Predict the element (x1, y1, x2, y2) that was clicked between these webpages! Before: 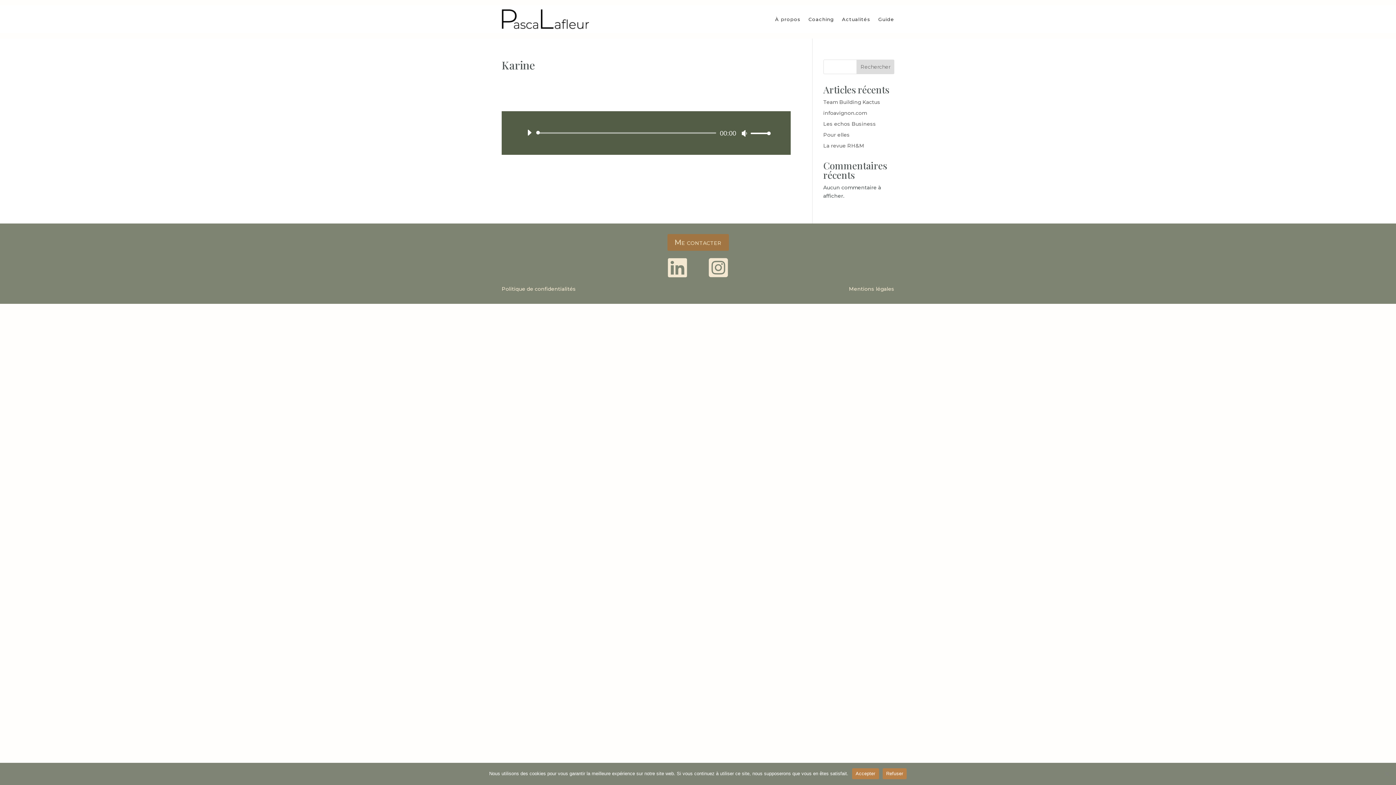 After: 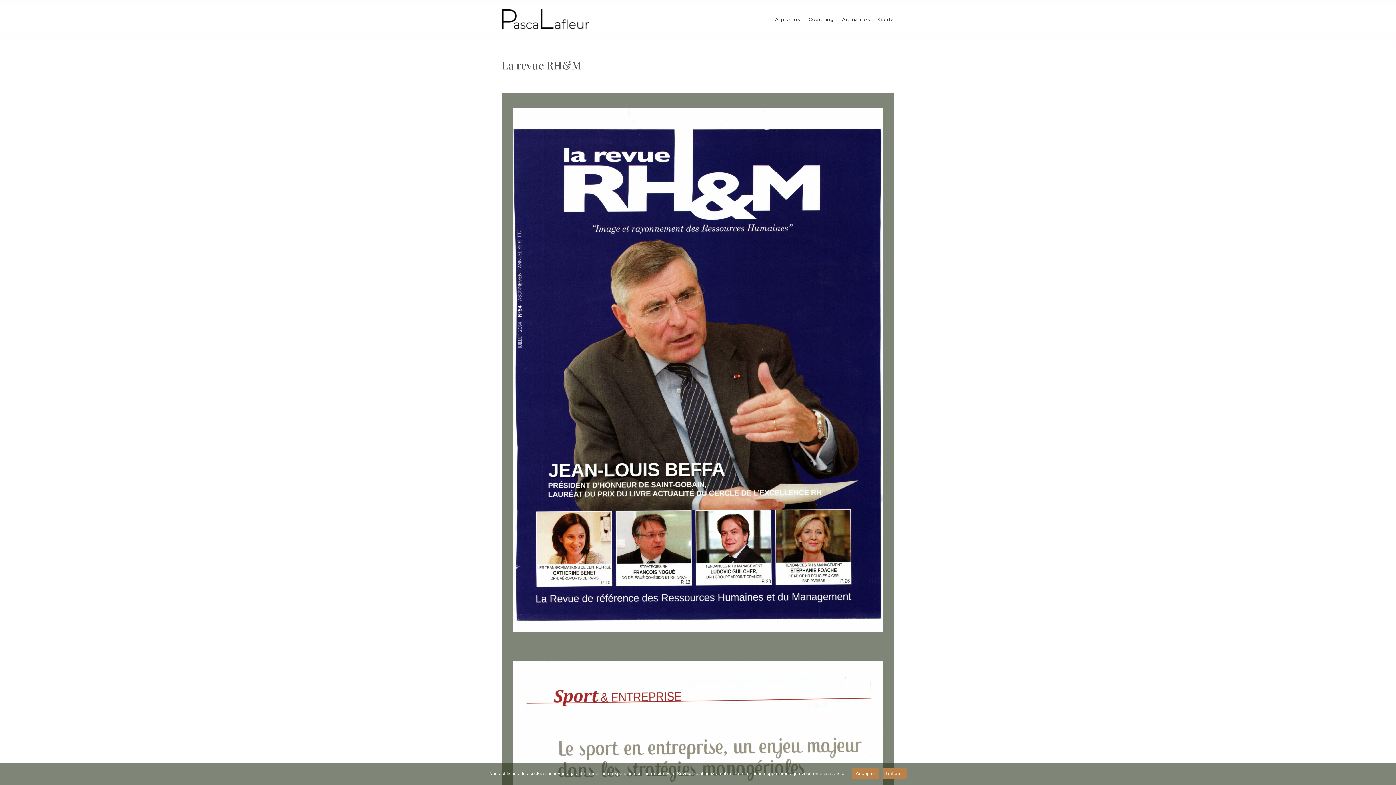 Action: bbox: (823, 142, 864, 149) label: La revue RH&M